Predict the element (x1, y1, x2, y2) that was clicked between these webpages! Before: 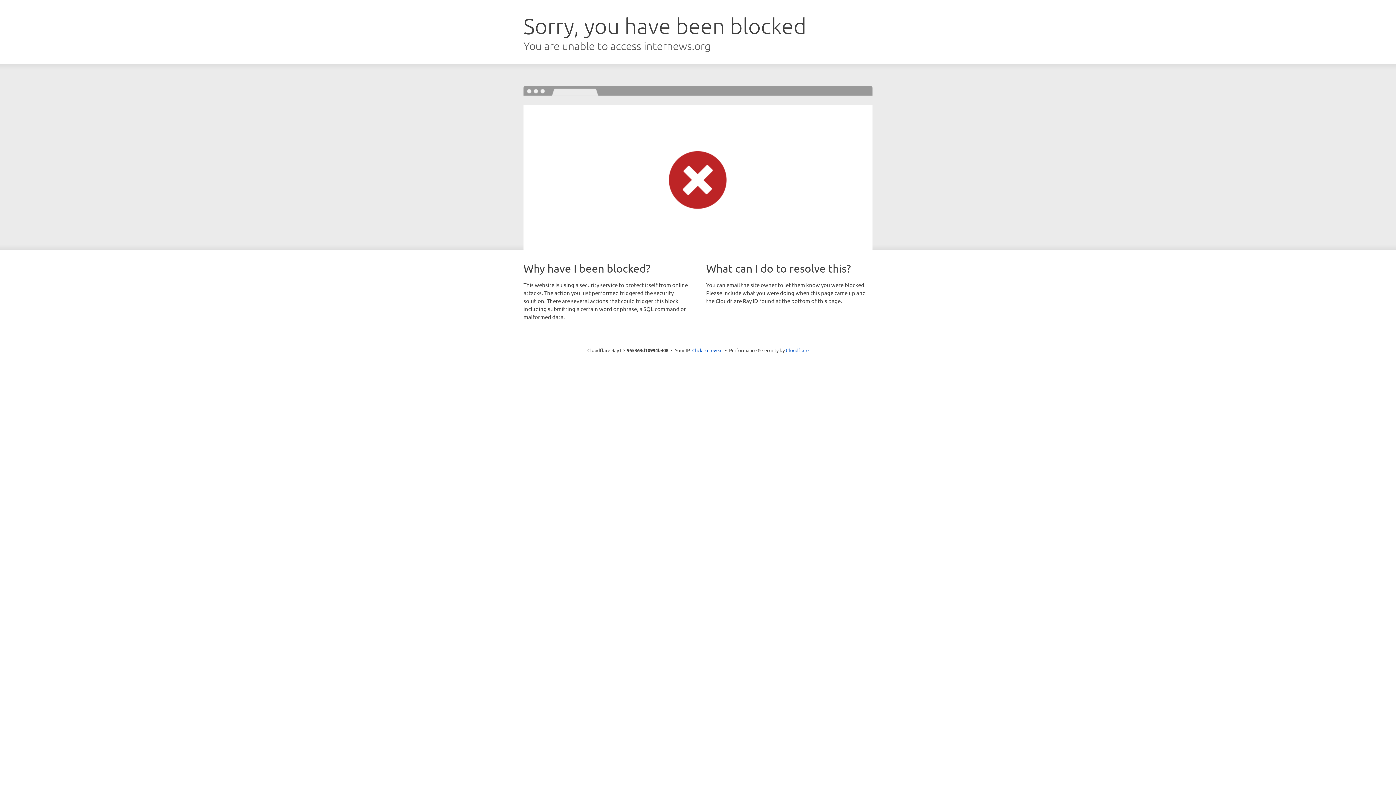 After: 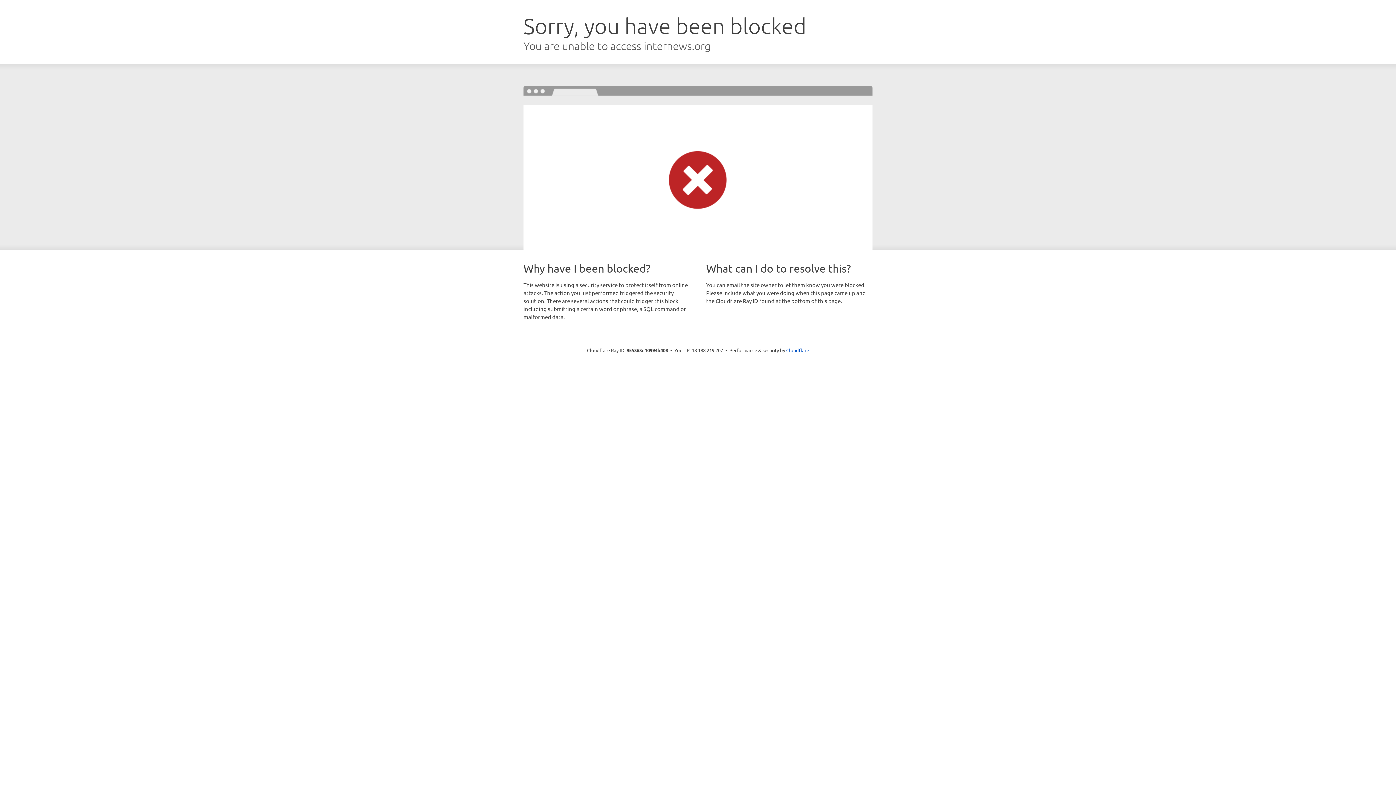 Action: label: Click to reveal bbox: (692, 346, 722, 353)